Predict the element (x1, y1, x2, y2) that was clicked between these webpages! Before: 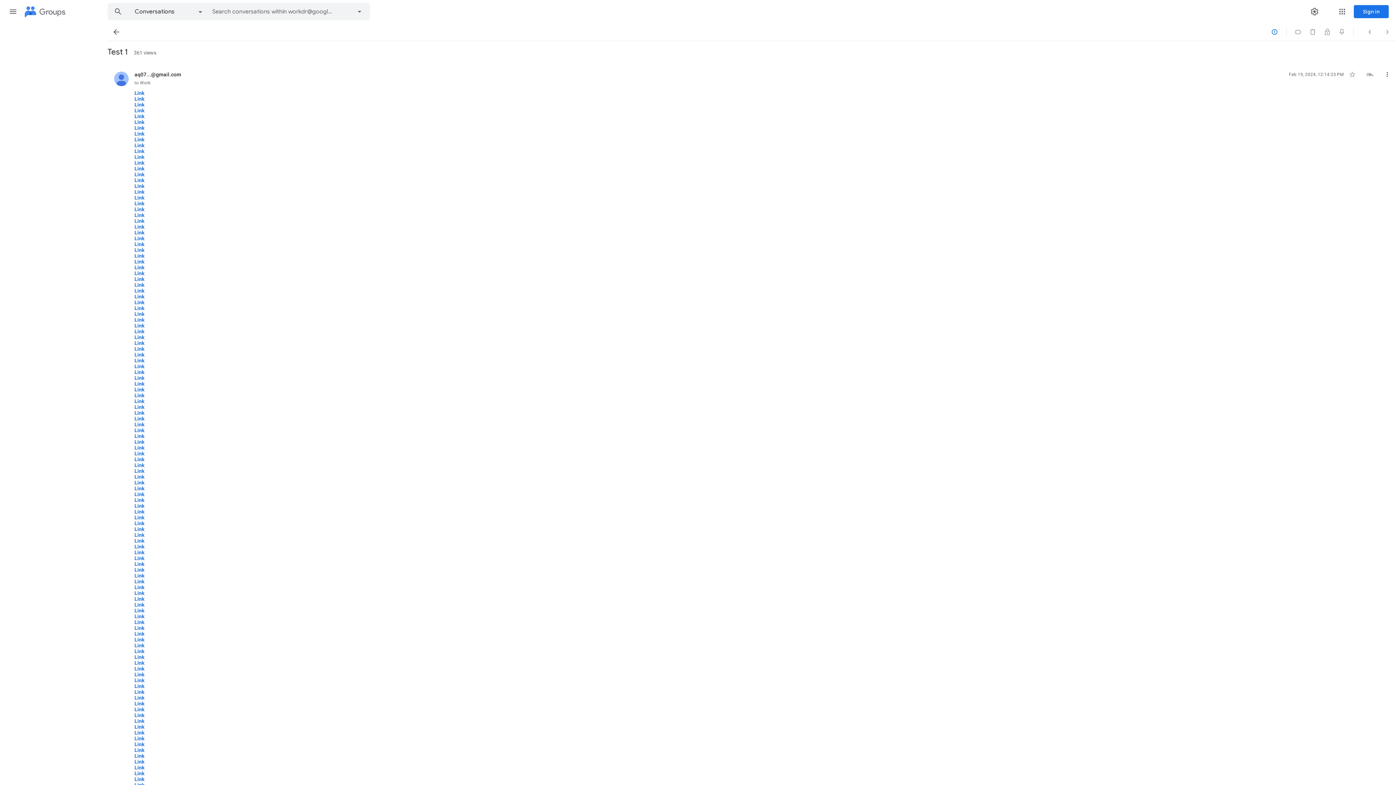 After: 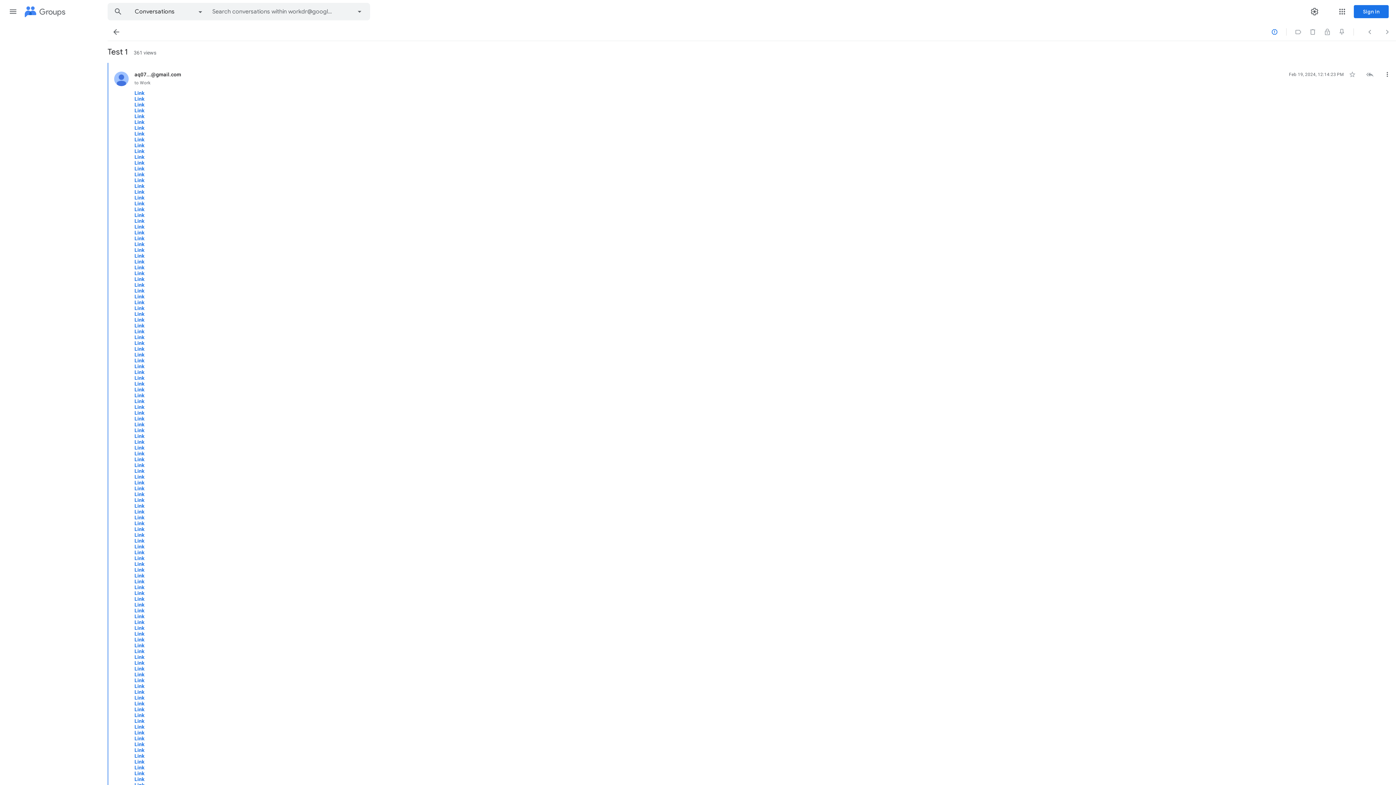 Action: bbox: (134, 520, 144, 526) label: Link